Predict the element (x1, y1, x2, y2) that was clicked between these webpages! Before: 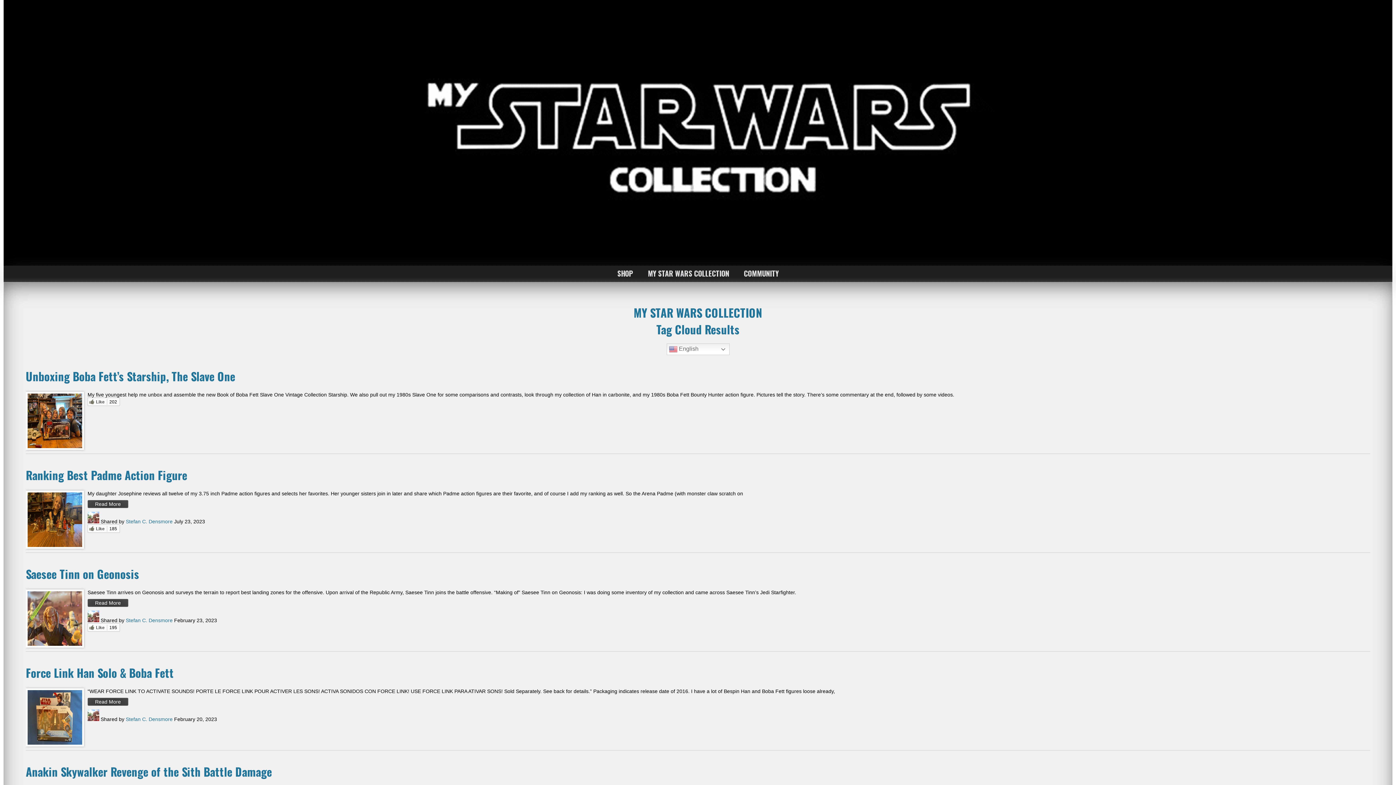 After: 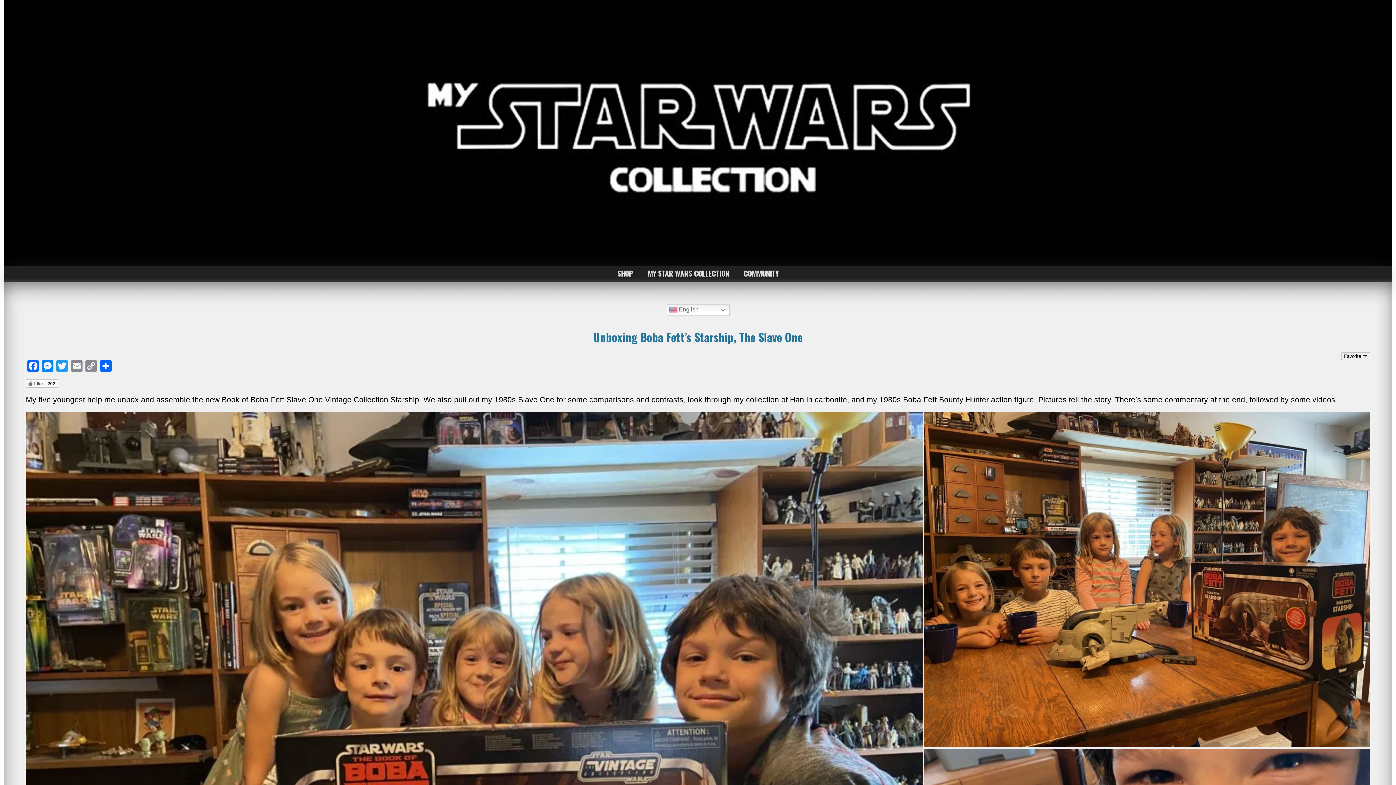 Action: bbox: (25, 368, 235, 384) label: Unboxing Boba Fett’s Starship, The Slave One